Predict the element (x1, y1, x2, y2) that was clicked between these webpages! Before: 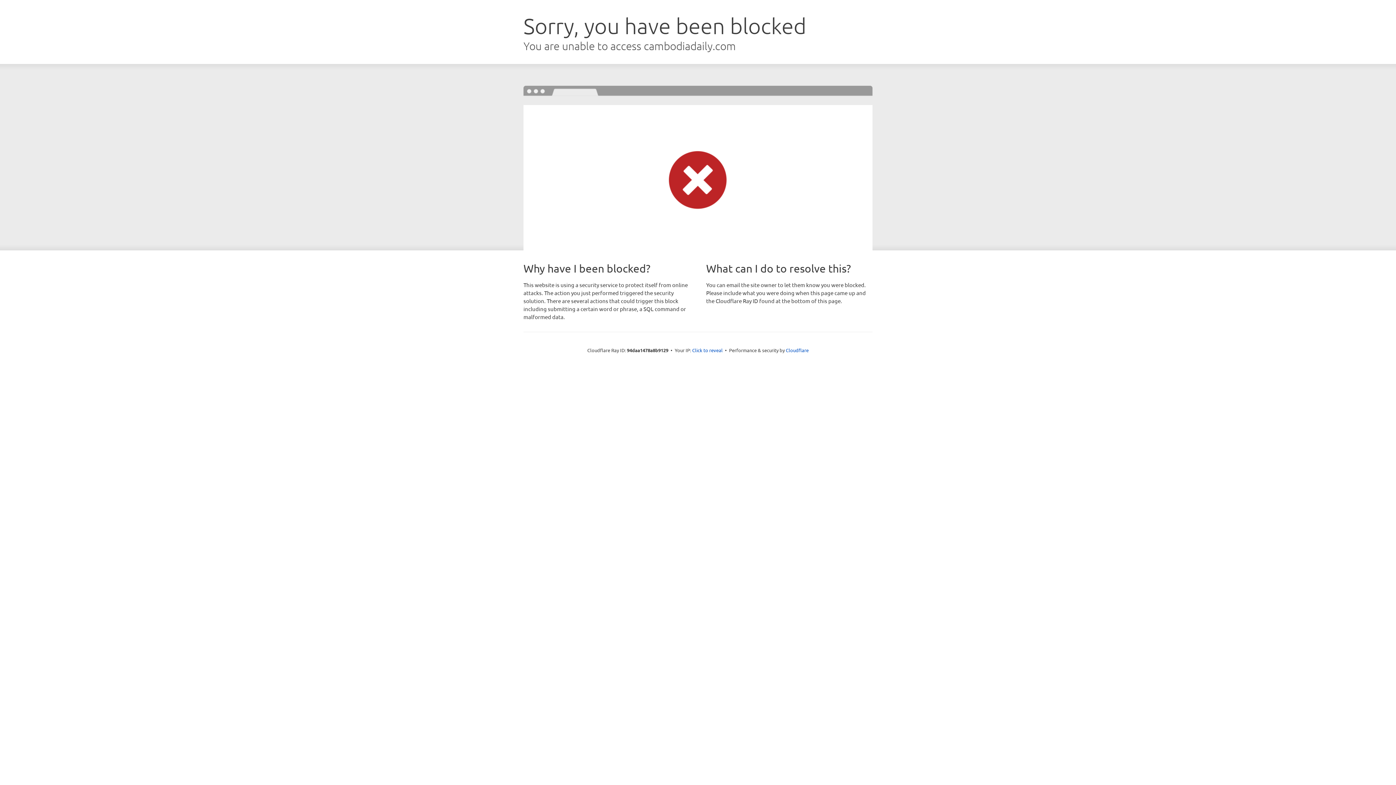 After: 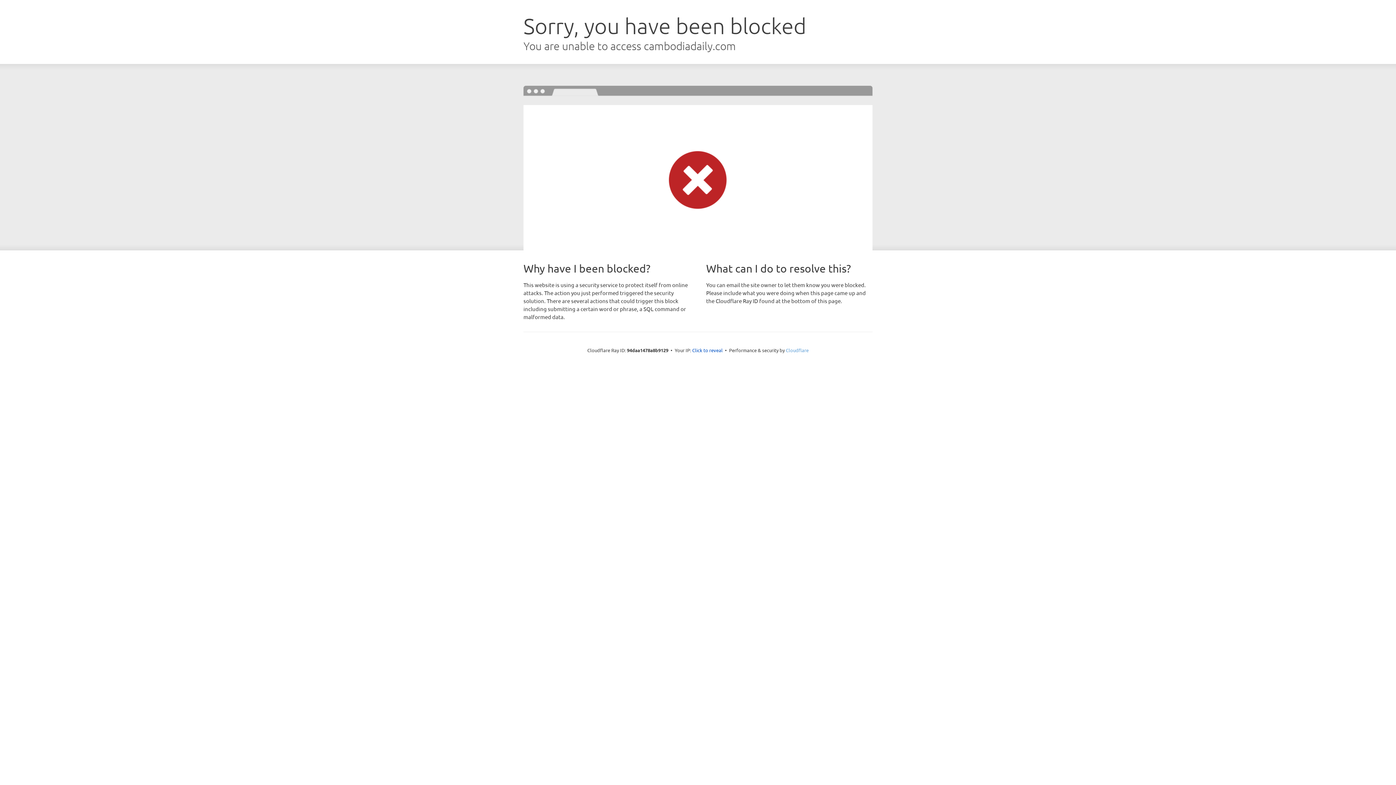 Action: label: Cloudflare bbox: (786, 347, 808, 353)